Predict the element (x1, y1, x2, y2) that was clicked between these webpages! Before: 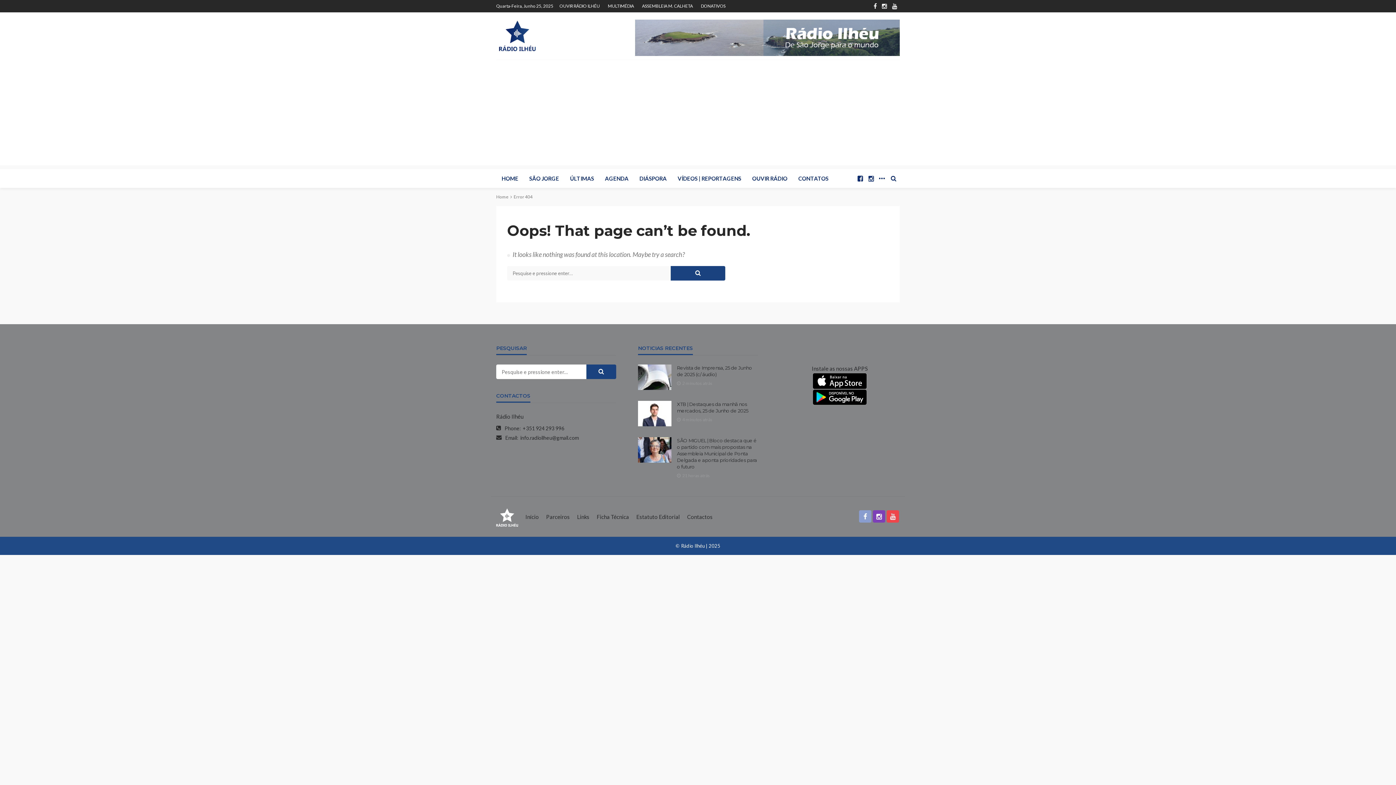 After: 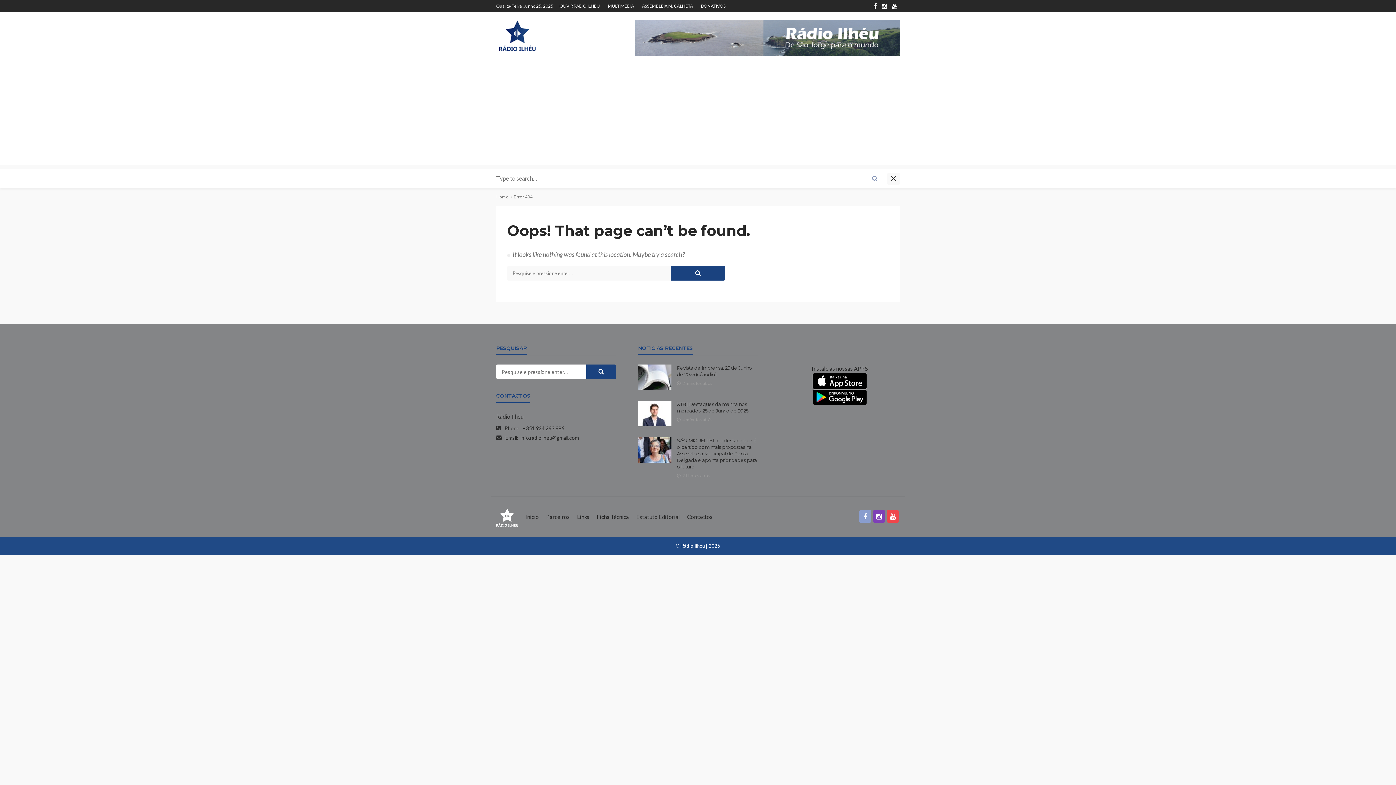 Action: bbox: (887, 169, 900, 188)